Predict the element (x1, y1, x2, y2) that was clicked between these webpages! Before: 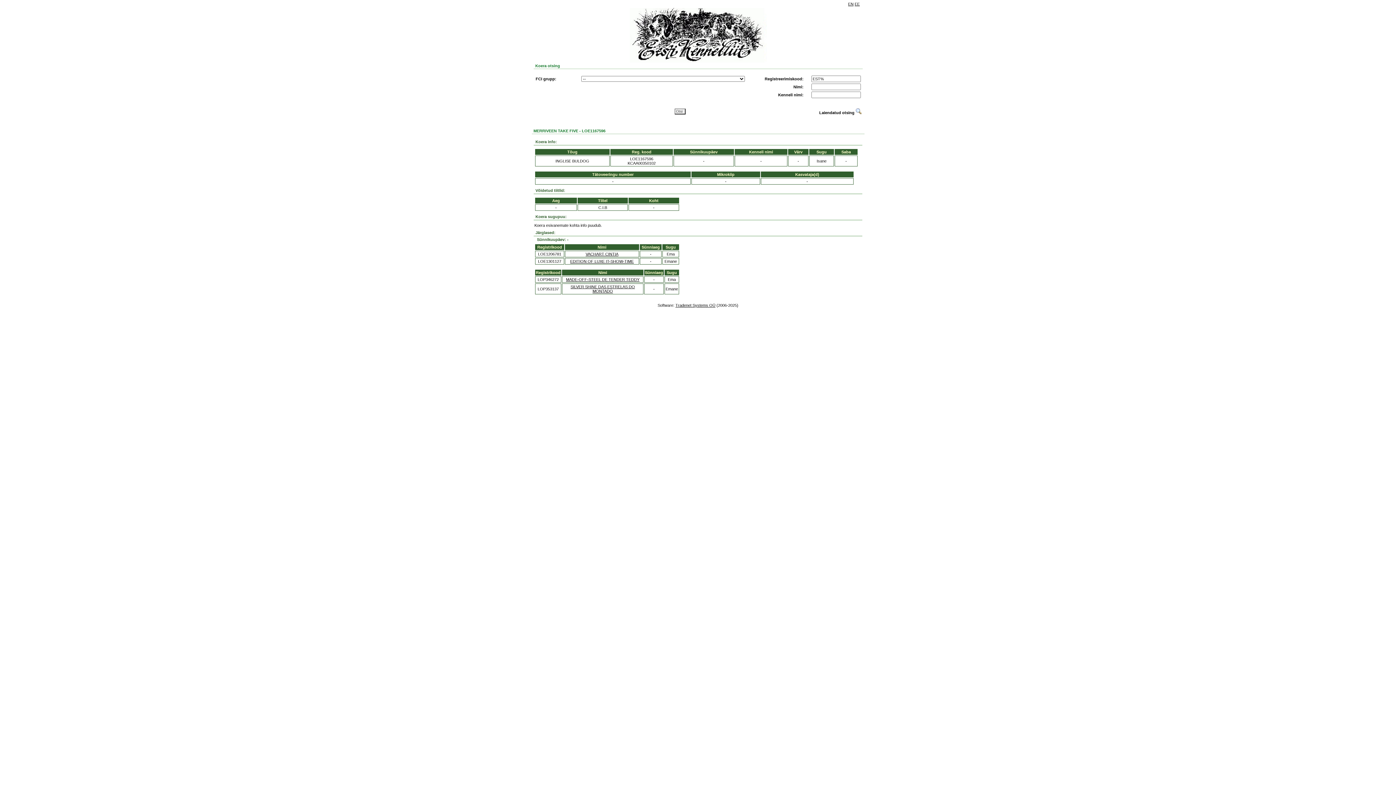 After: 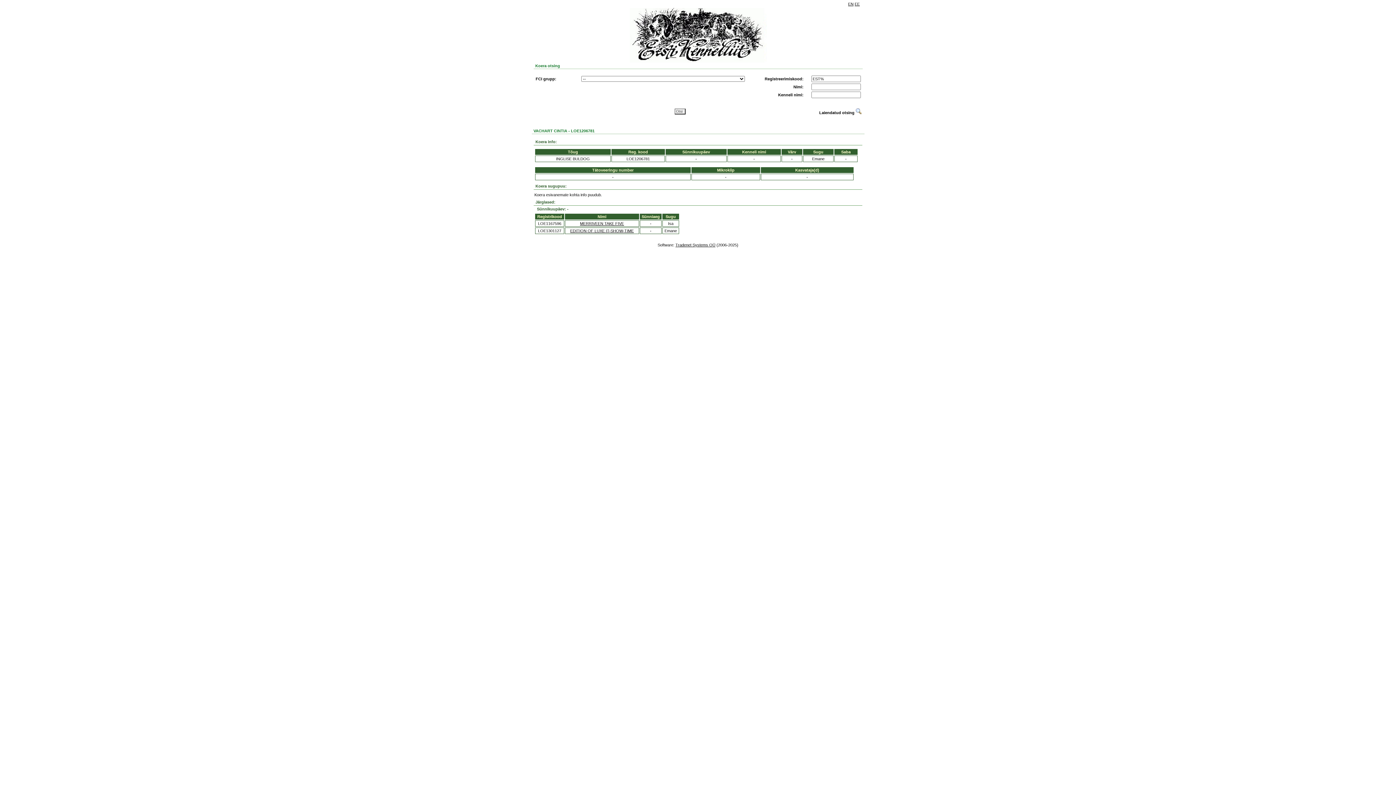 Action: label: VACHART CINTIA bbox: (585, 252, 618, 256)